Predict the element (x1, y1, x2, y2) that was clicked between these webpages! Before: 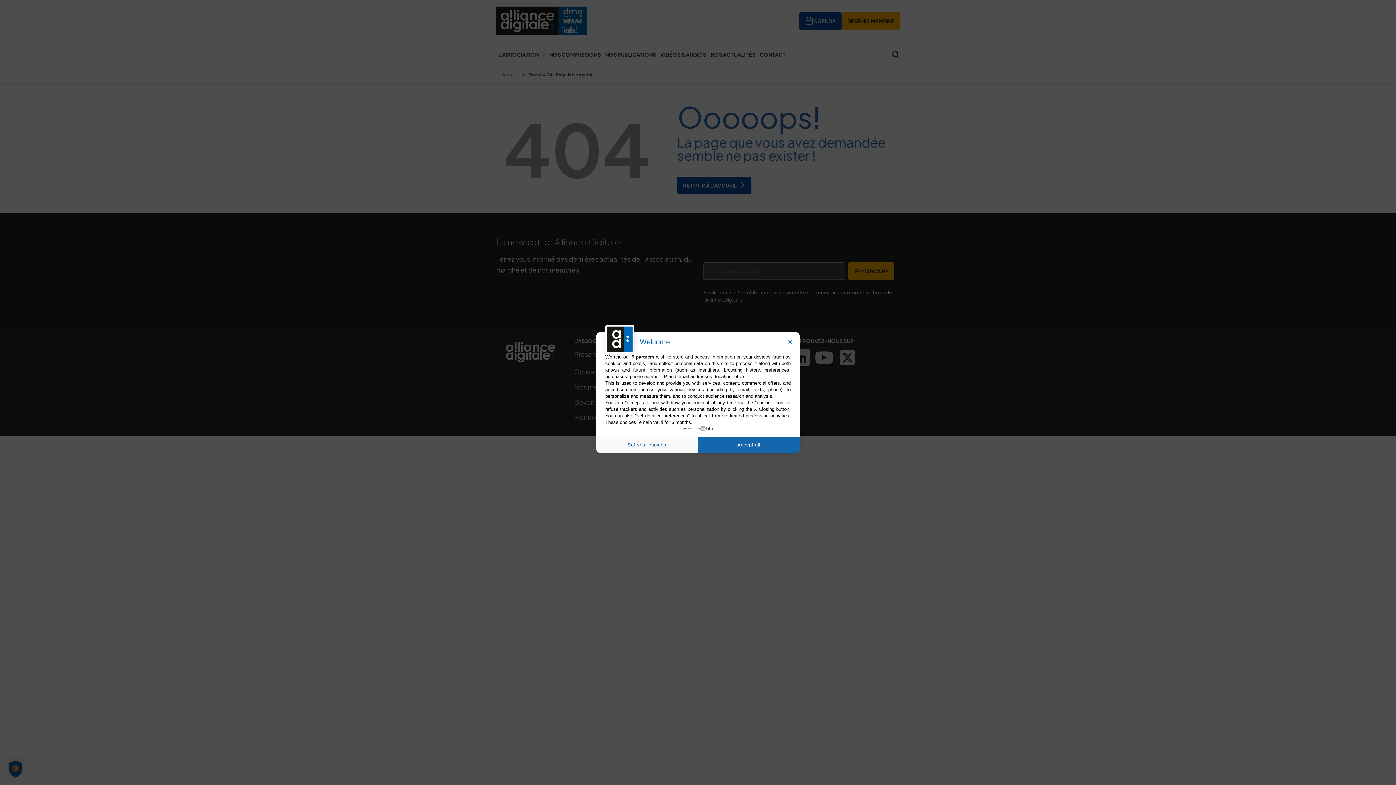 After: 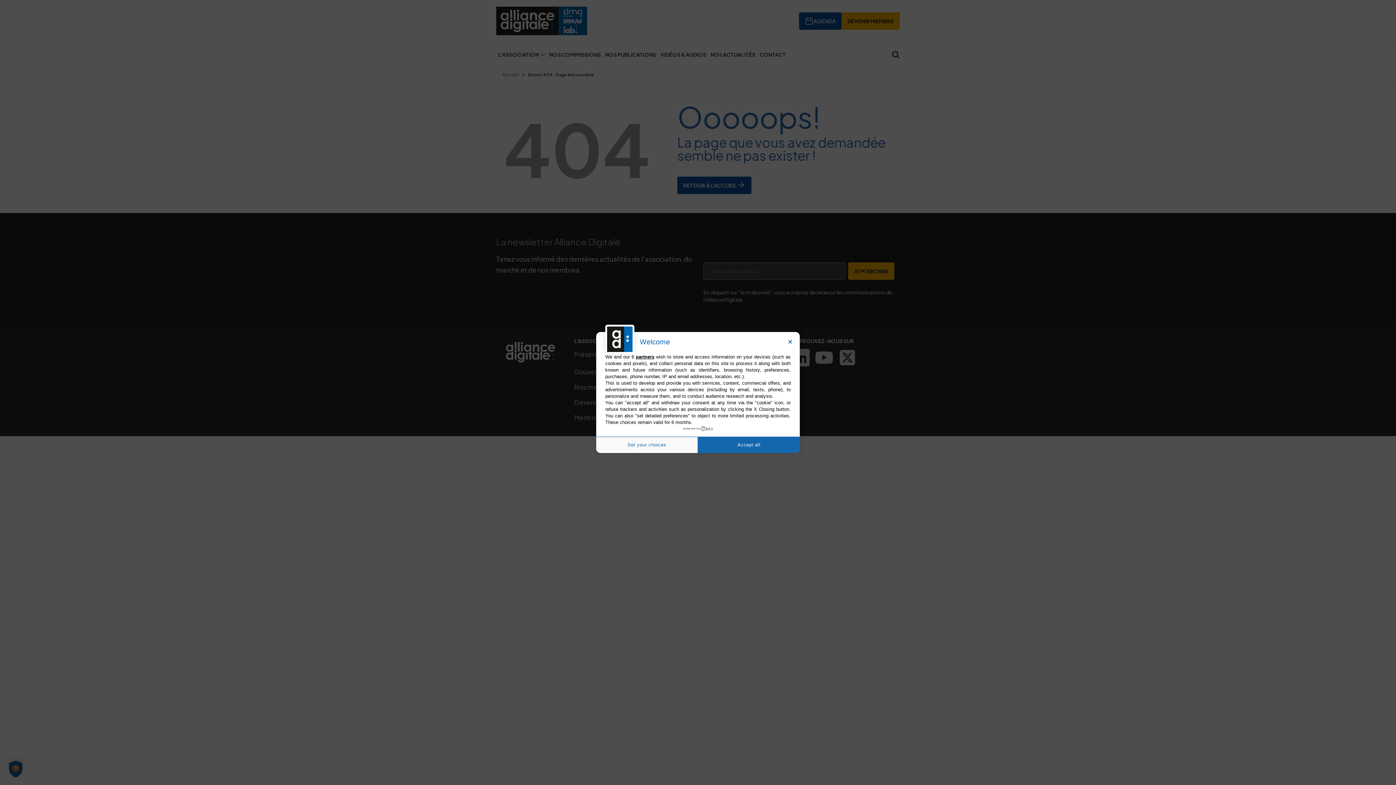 Action: label: powered by bbox: (683, 426, 712, 431)